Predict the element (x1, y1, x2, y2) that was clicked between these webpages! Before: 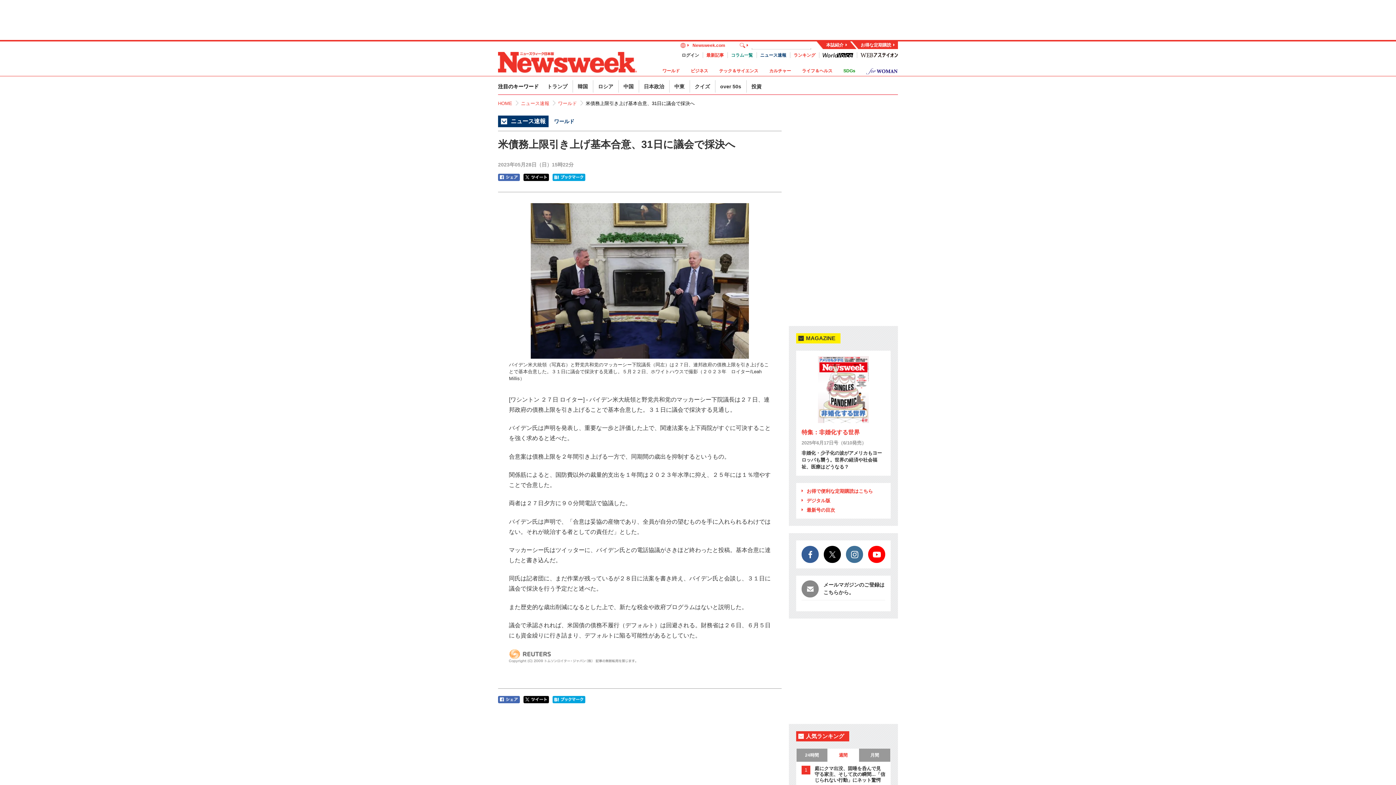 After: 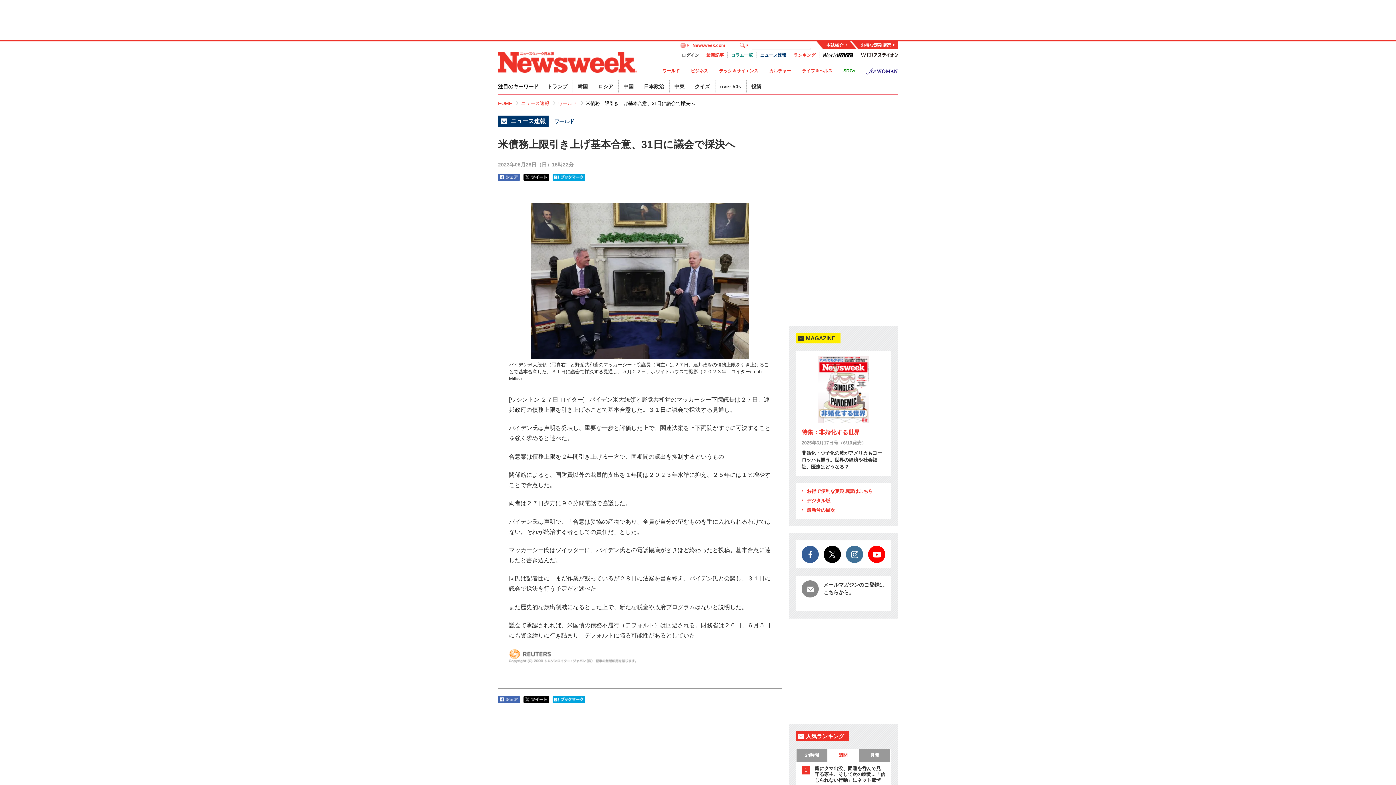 Action: bbox: (498, 696, 520, 703)